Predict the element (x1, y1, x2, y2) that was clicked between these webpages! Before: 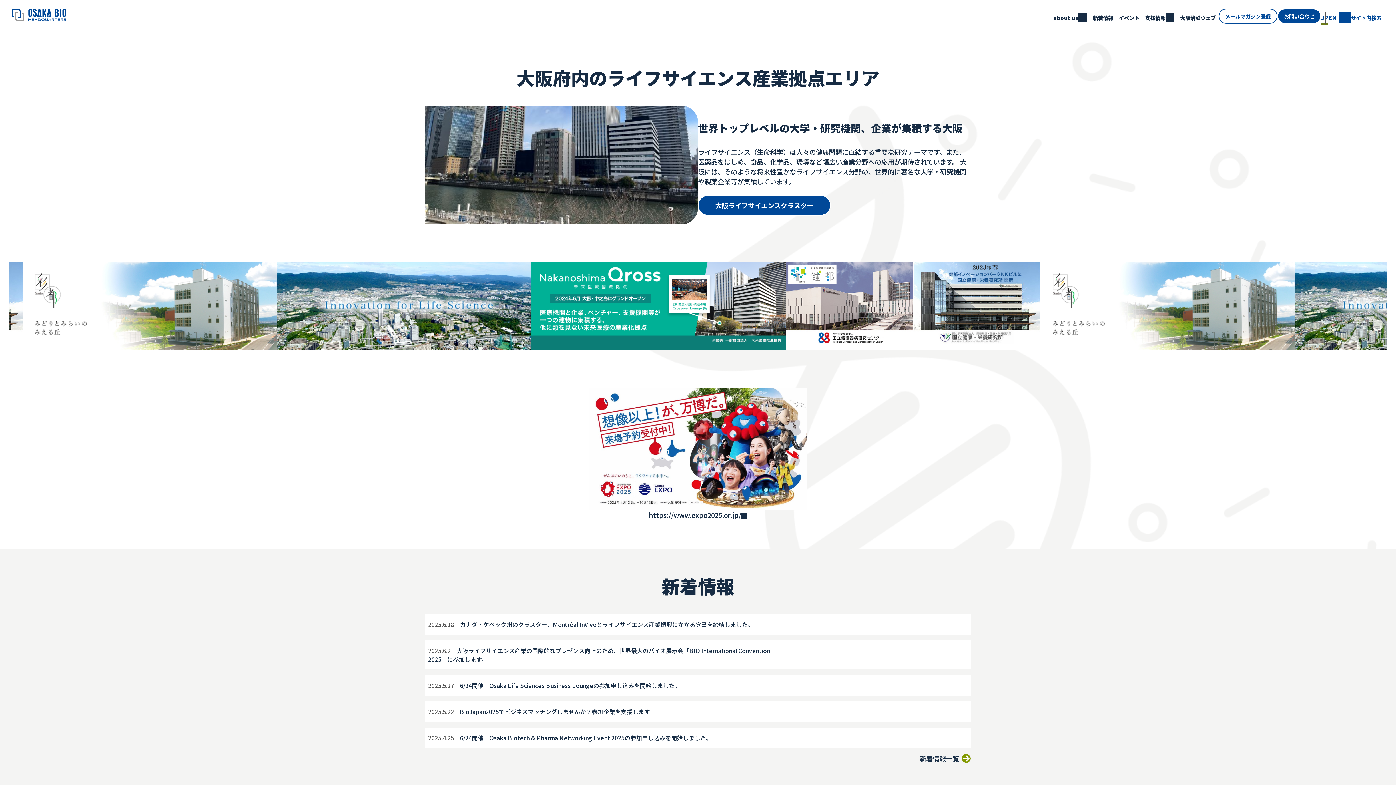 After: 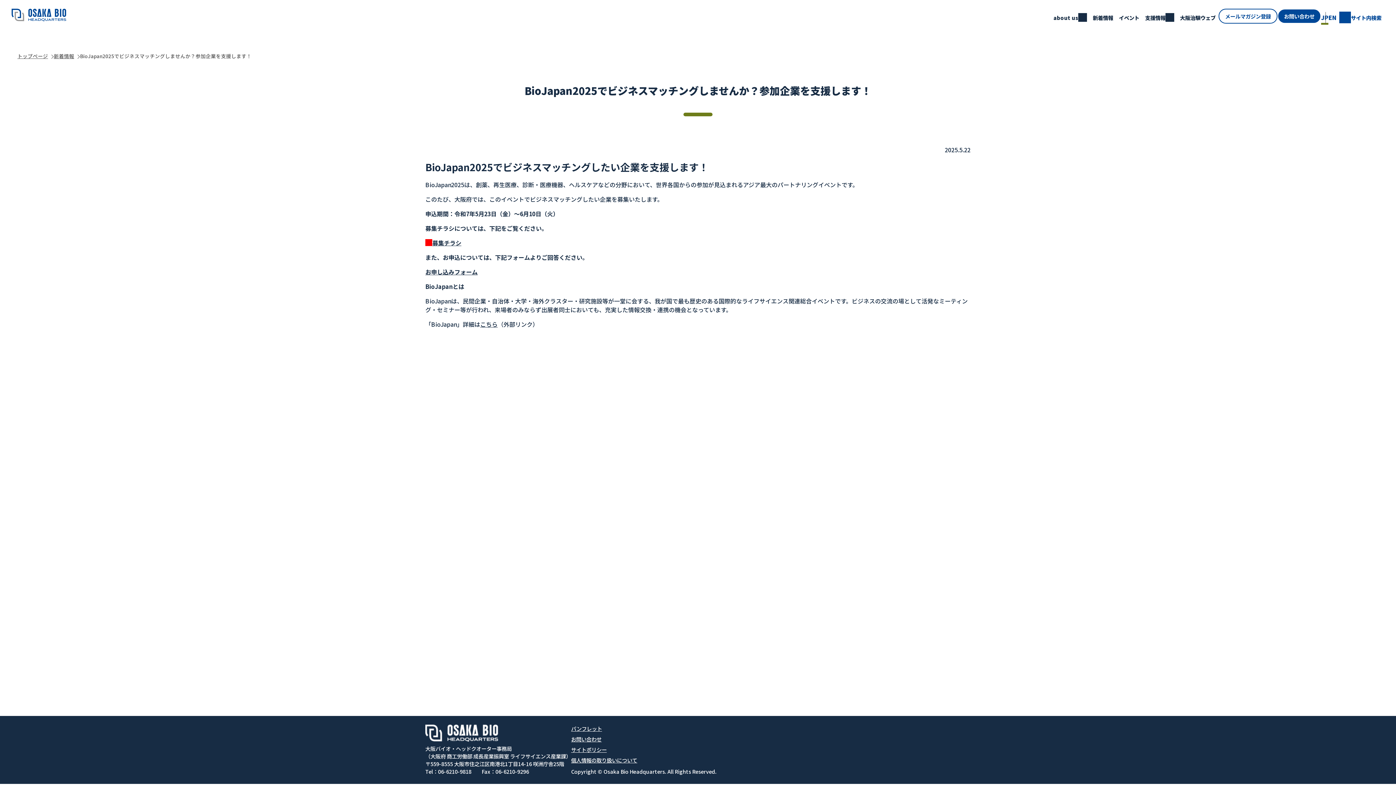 Action: label: 2025.5.22BioJapan2025でビジネスマッチングしませんか？参加企業を支援します！ bbox: (425, 704, 658, 719)